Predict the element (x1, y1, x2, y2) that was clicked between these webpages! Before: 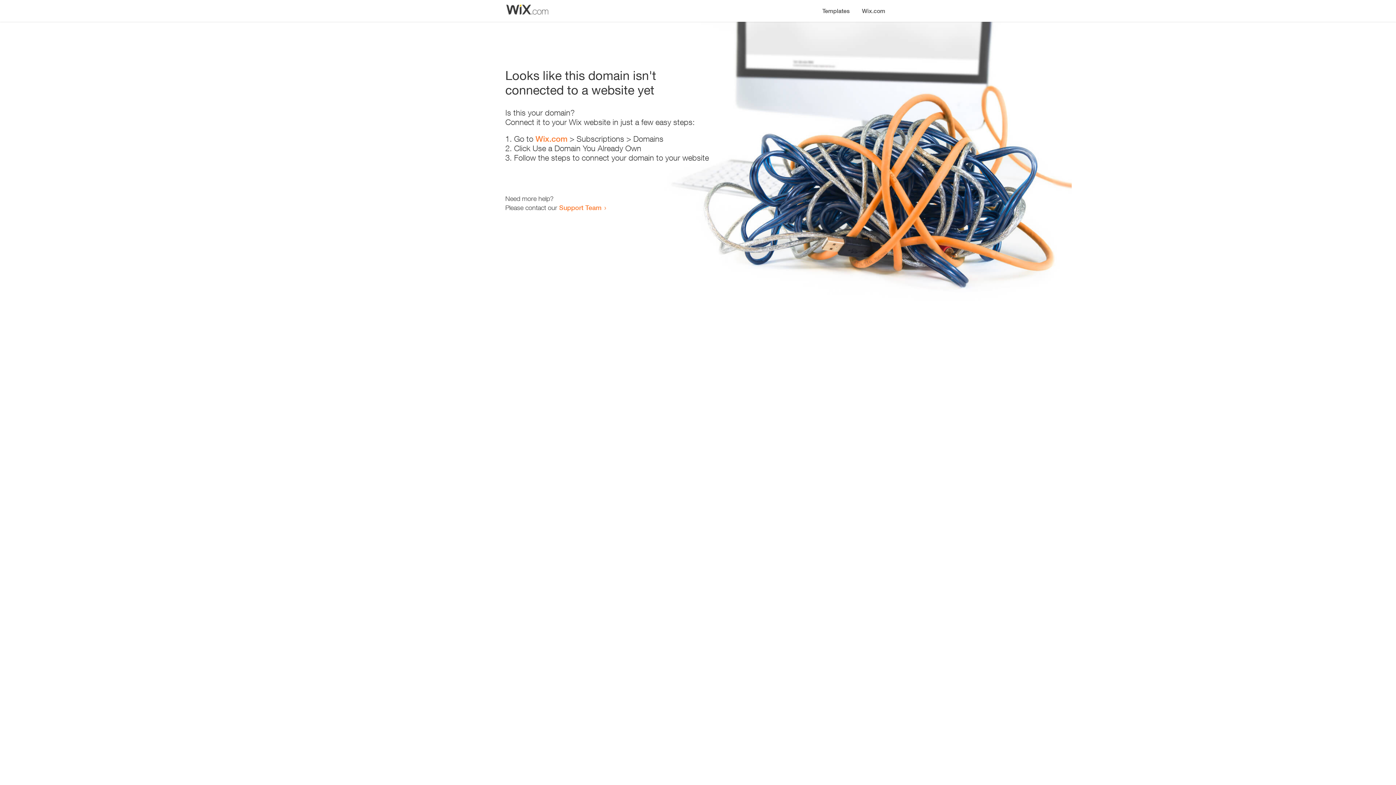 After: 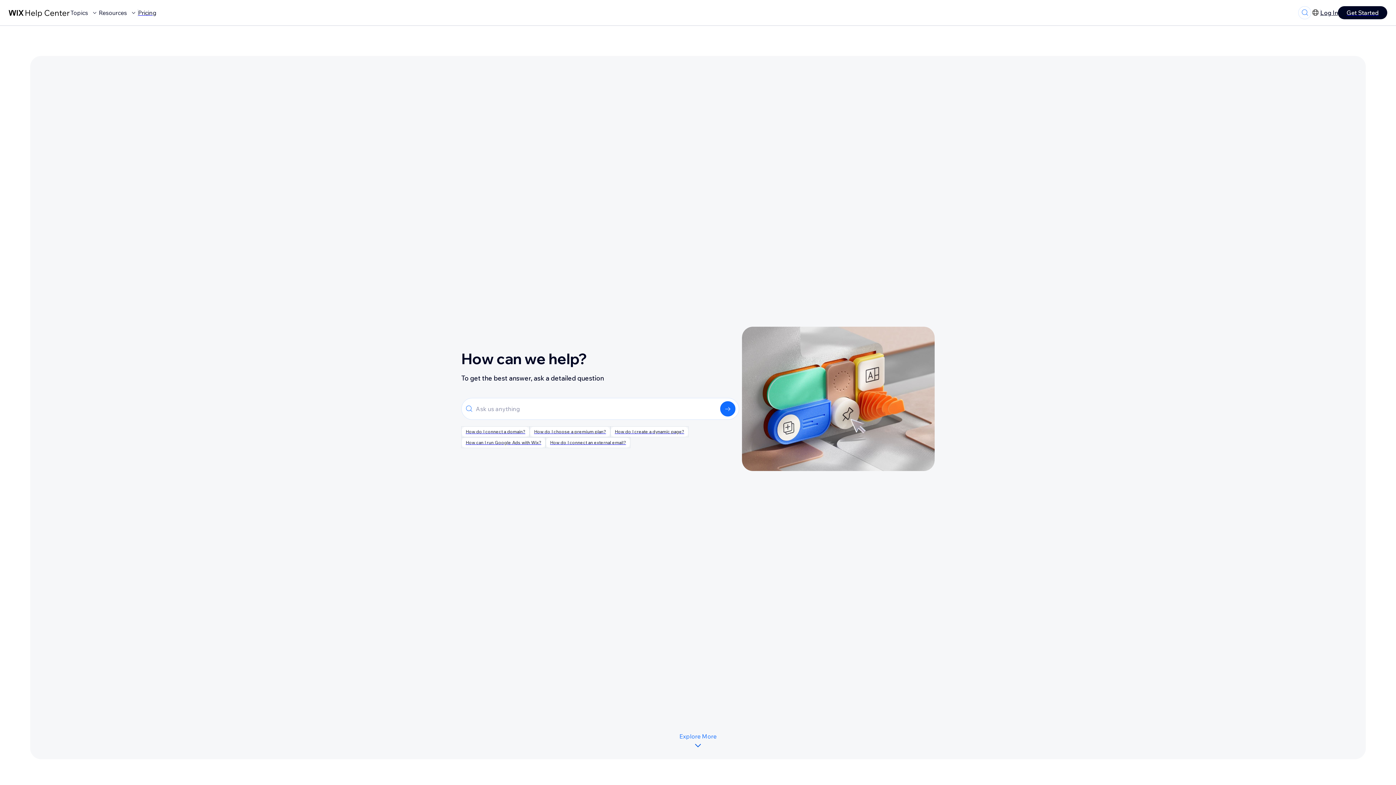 Action: label: Support Team bbox: (559, 203, 601, 211)